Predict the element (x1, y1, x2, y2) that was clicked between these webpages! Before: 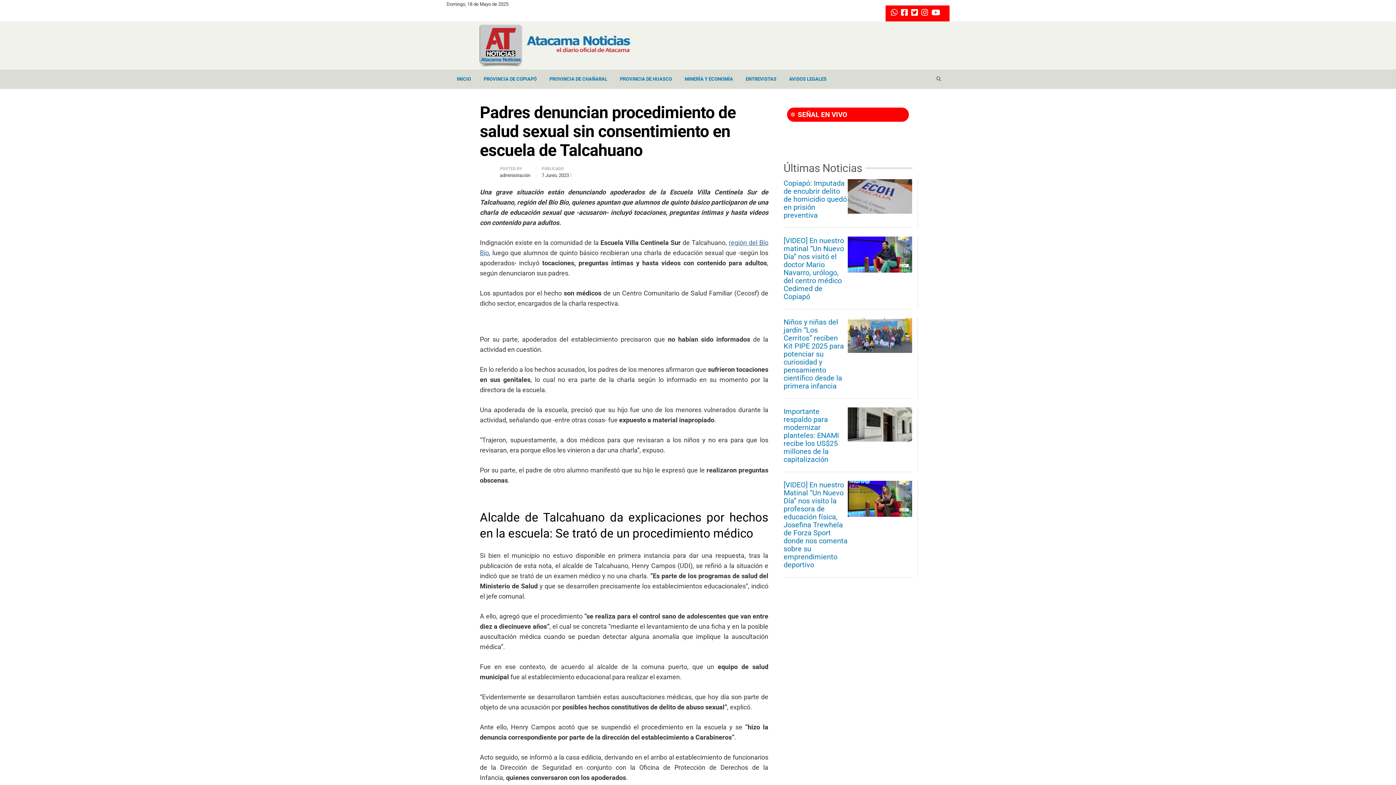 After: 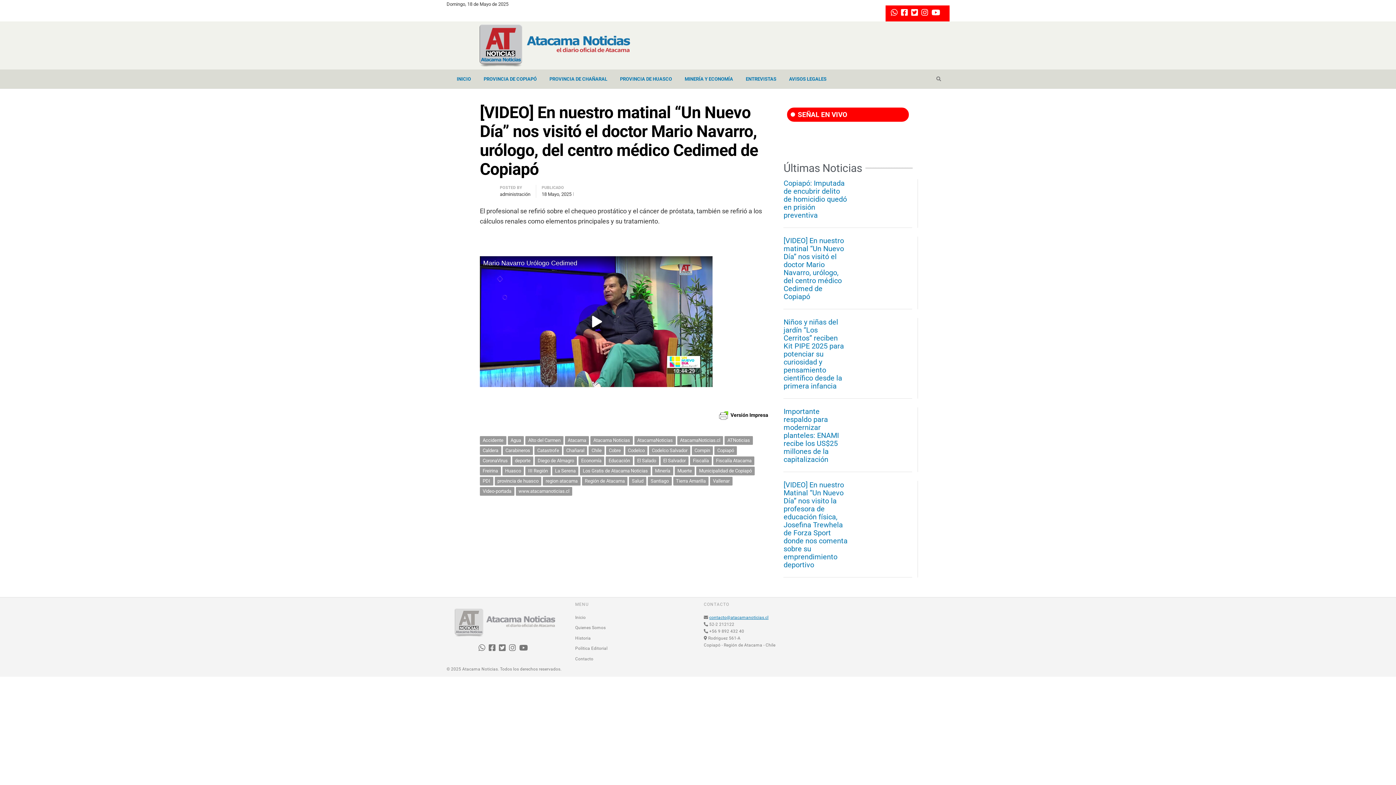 Action: bbox: (848, 236, 912, 272)